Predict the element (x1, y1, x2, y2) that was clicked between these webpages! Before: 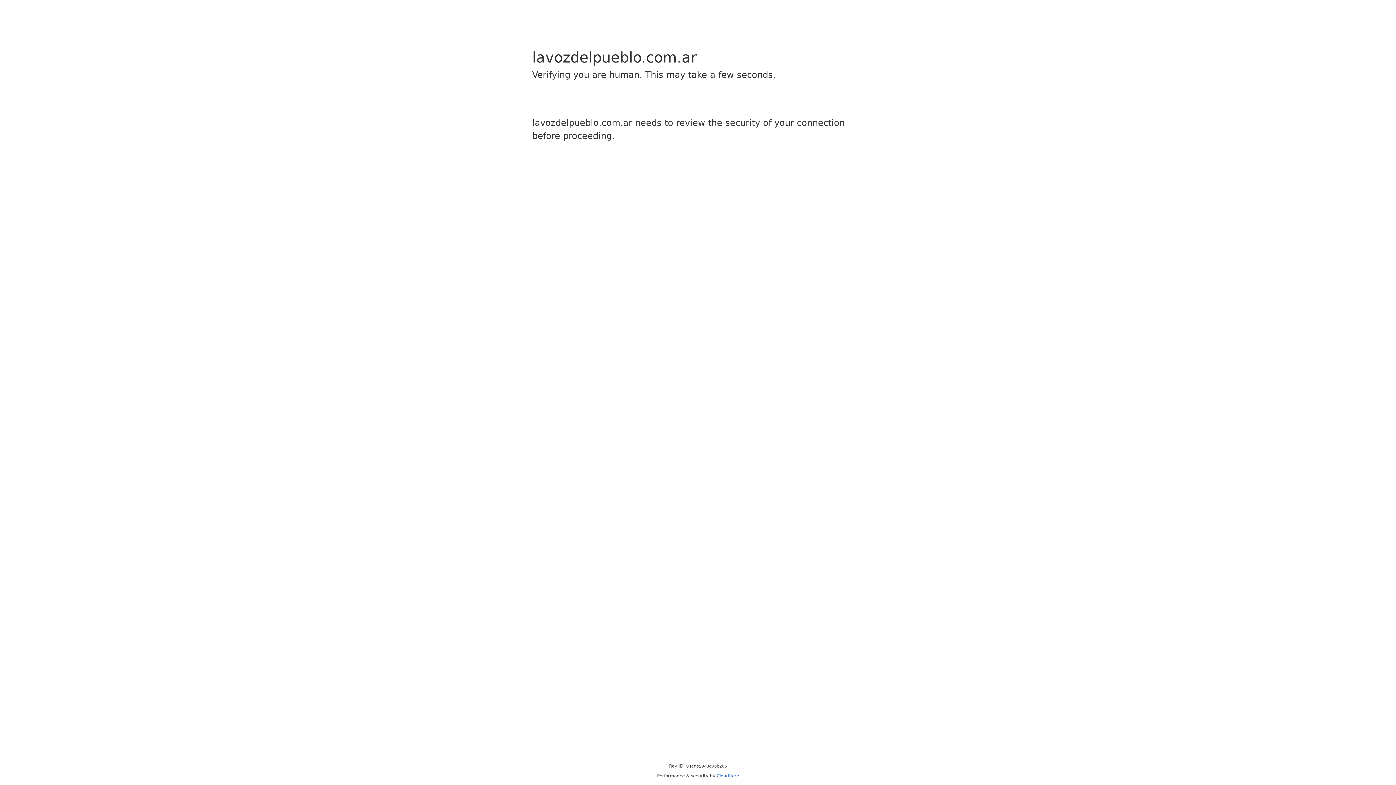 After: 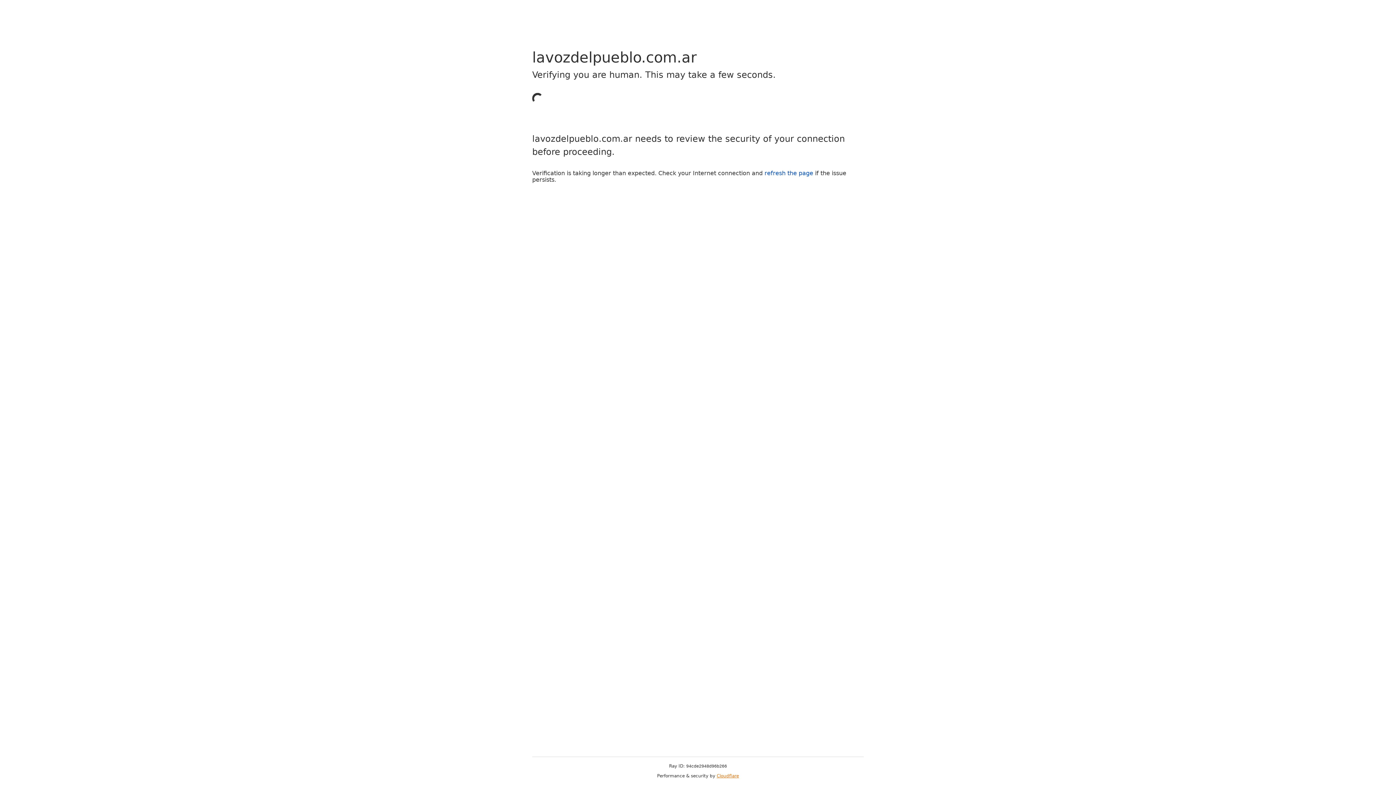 Action: label: Cloudflare bbox: (716, 773, 739, 778)